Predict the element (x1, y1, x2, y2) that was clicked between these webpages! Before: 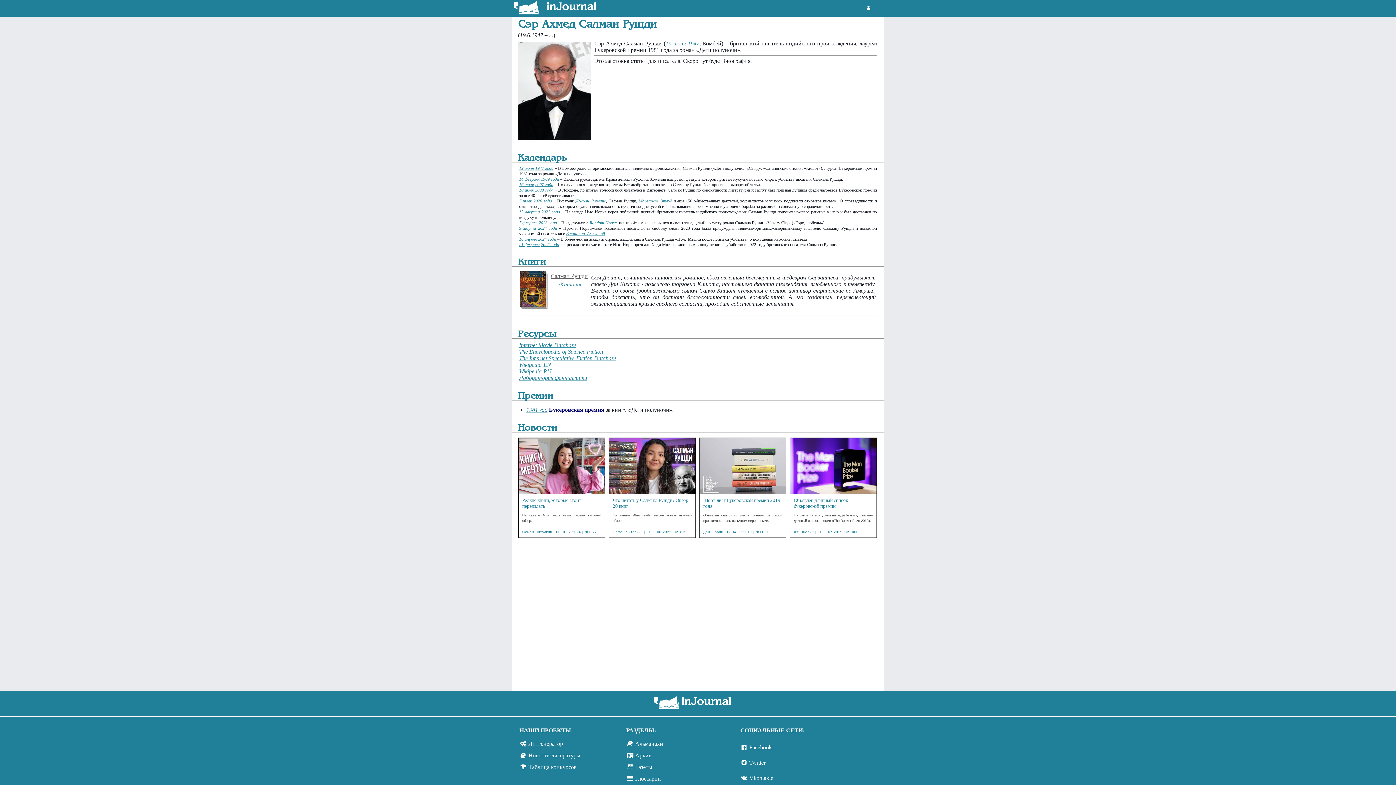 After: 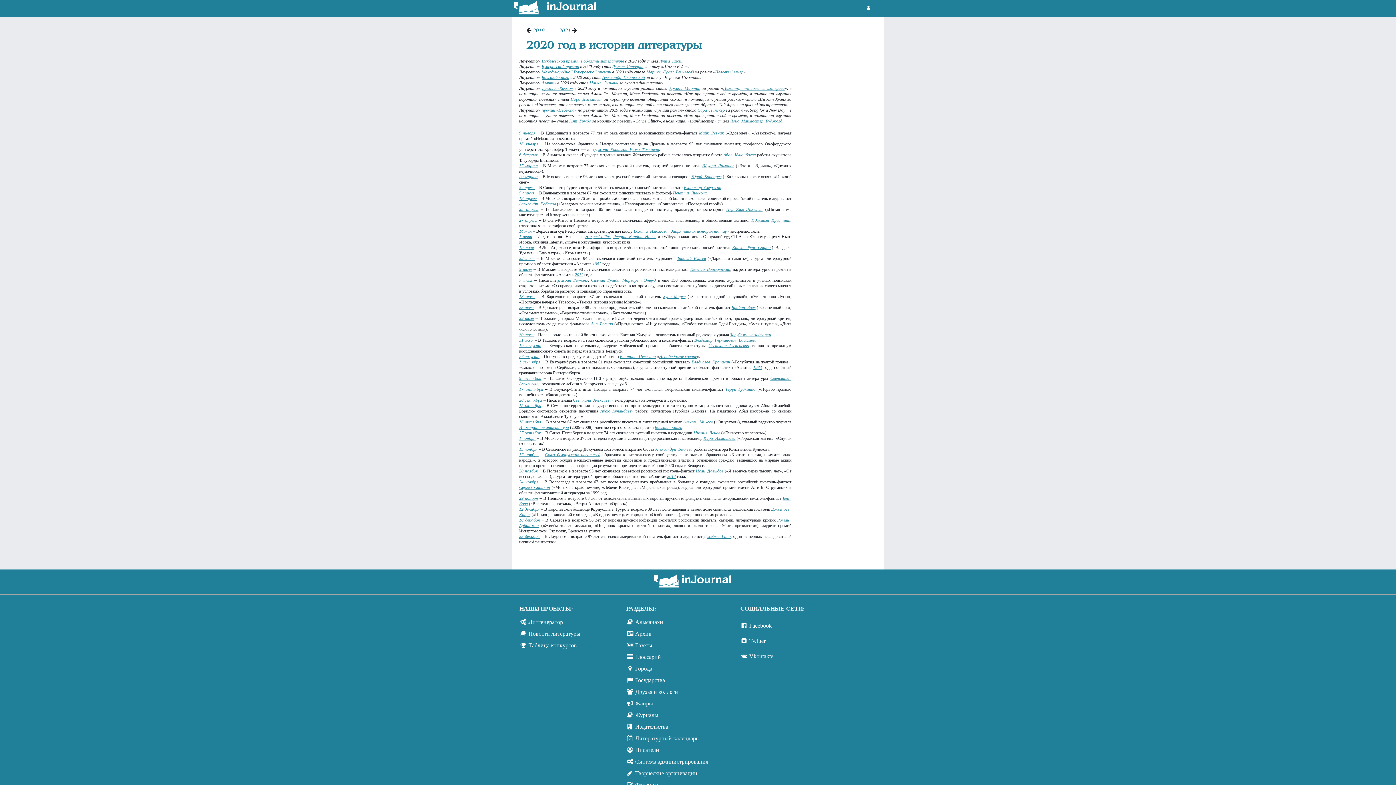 Action: bbox: (533, 198, 552, 203) label: 2020 года